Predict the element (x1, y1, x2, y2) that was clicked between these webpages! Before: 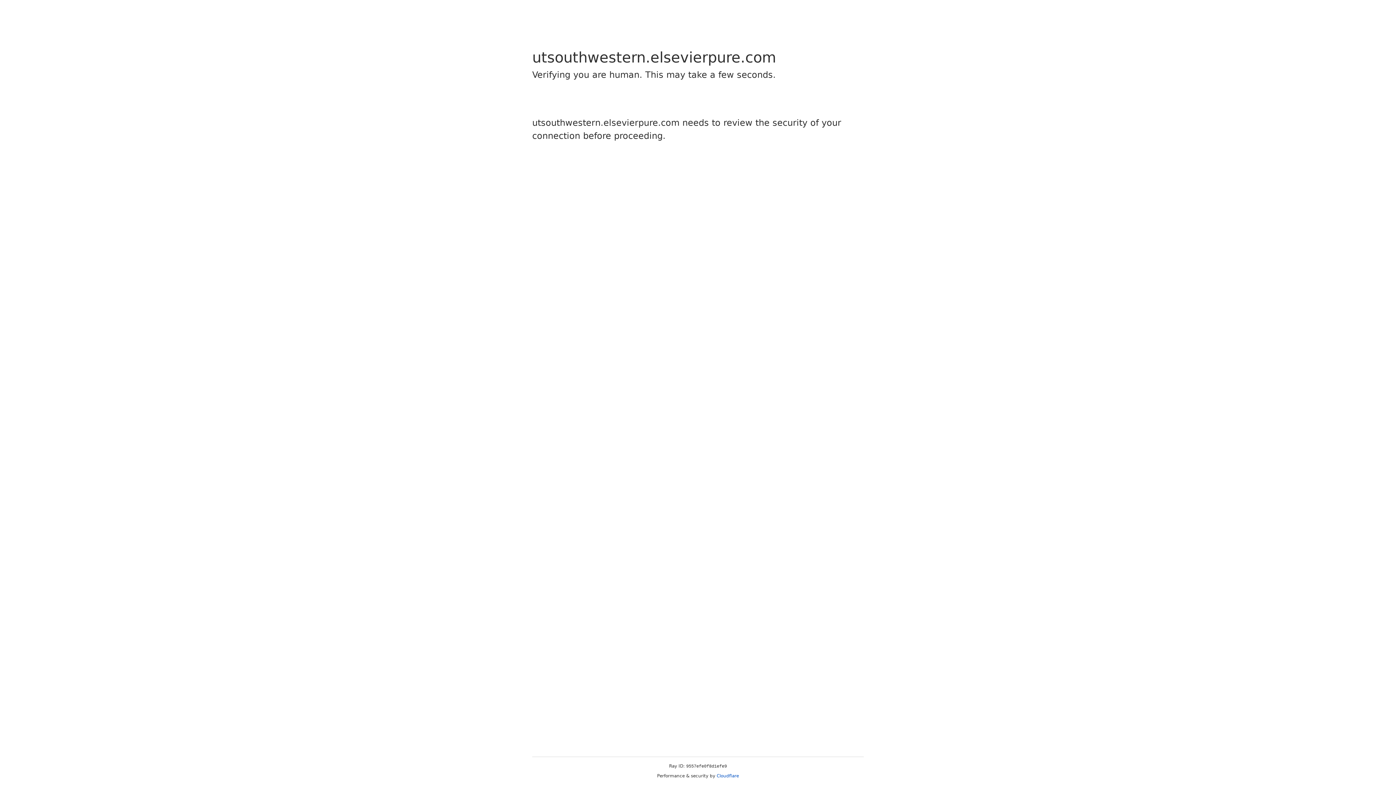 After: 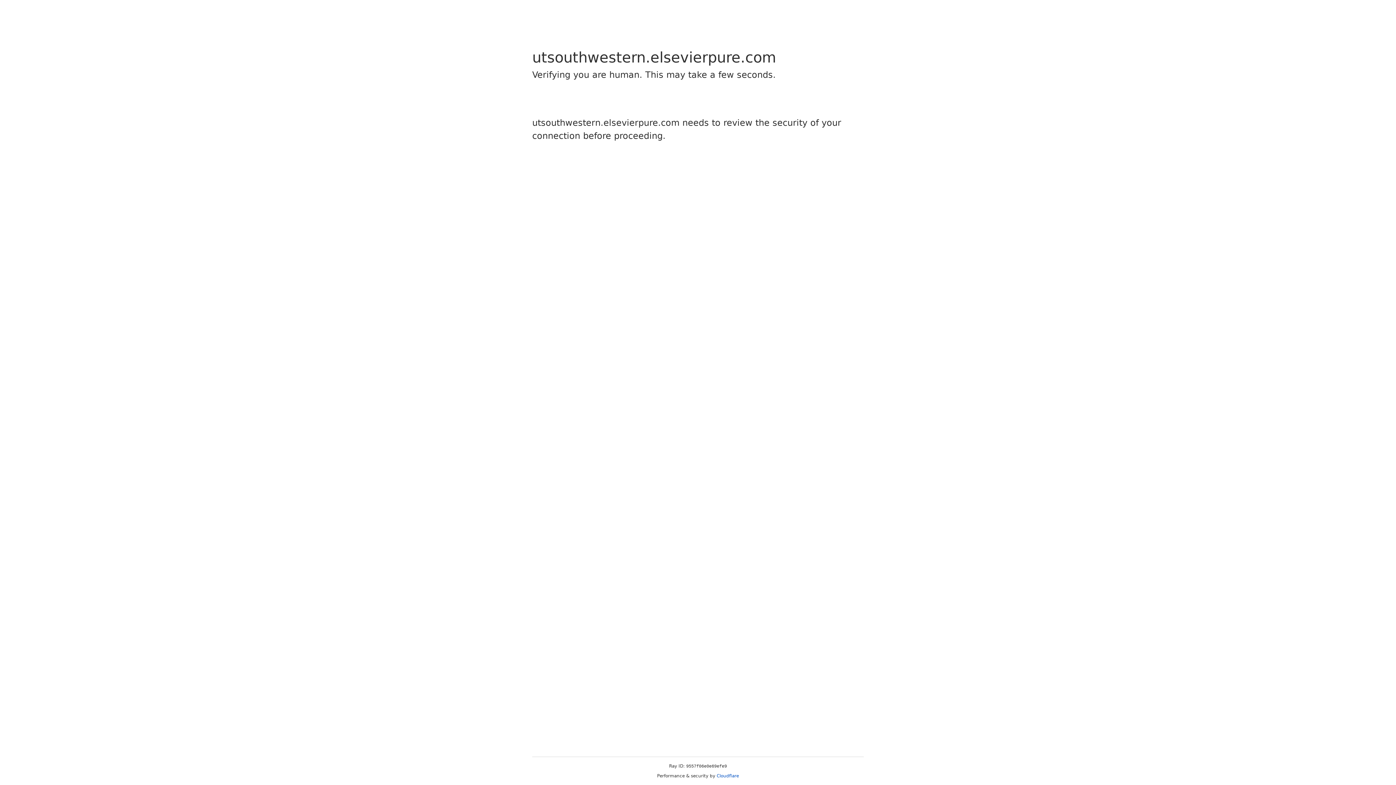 Action: bbox: (716, 773, 739, 778) label: Cloudflare